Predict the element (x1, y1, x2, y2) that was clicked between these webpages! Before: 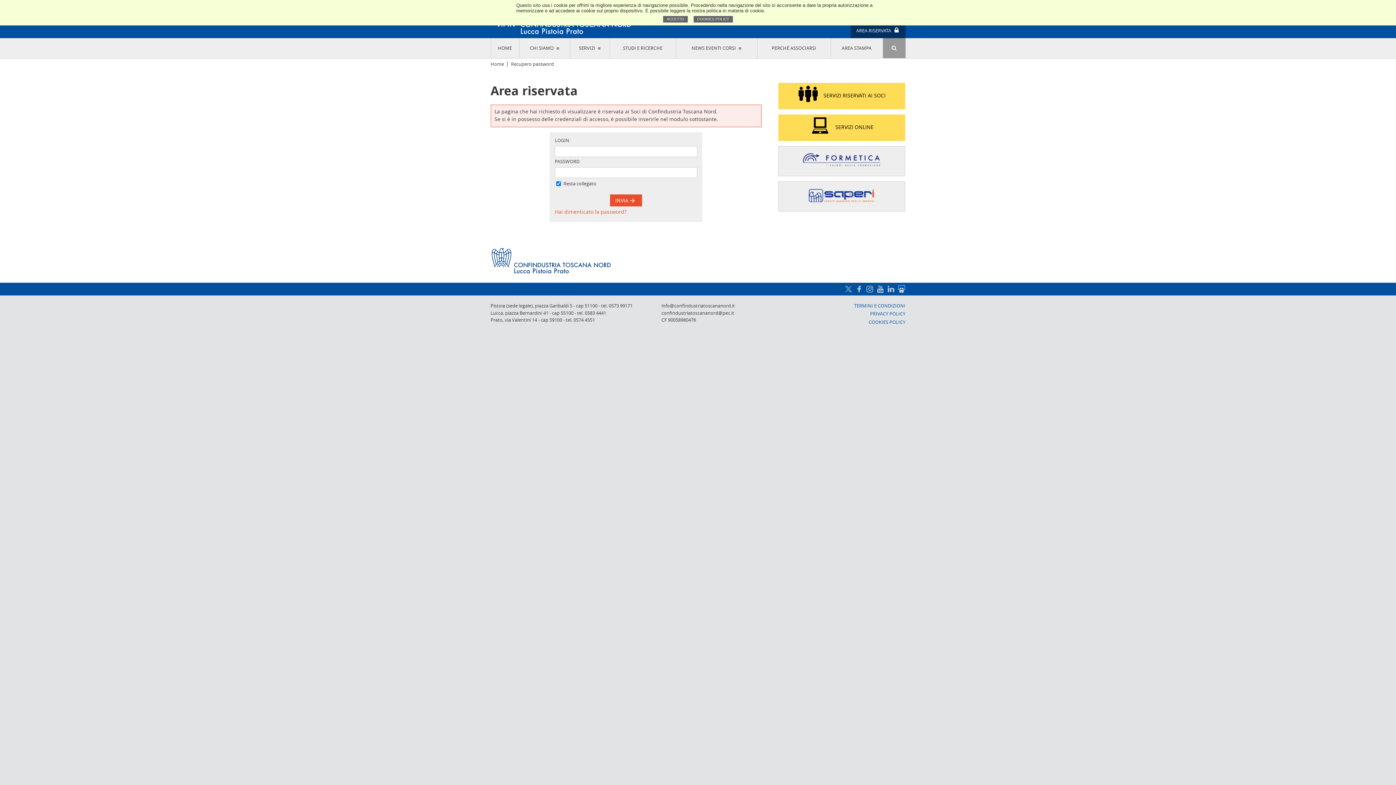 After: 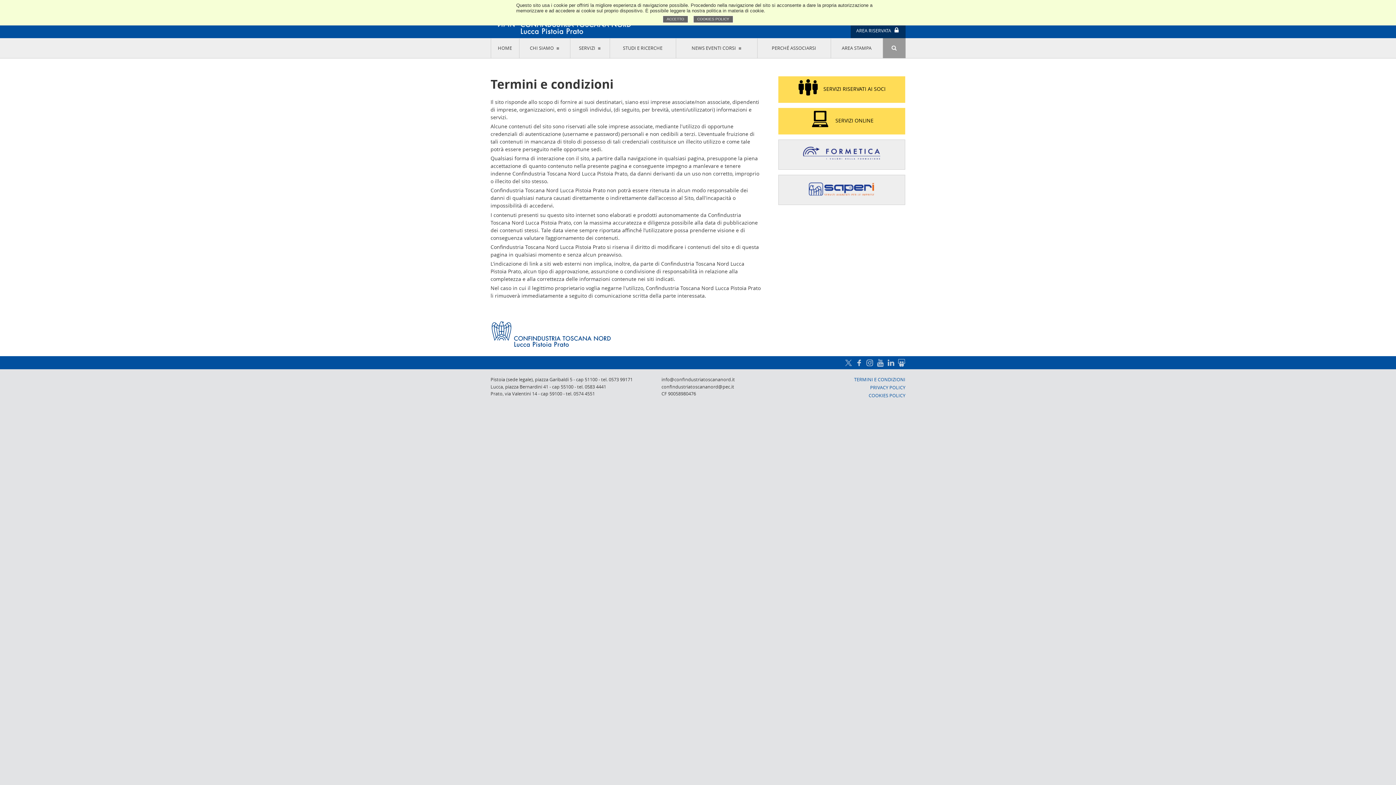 Action: label: TERMINI E CONDIZIONI bbox: (854, 302, 905, 309)